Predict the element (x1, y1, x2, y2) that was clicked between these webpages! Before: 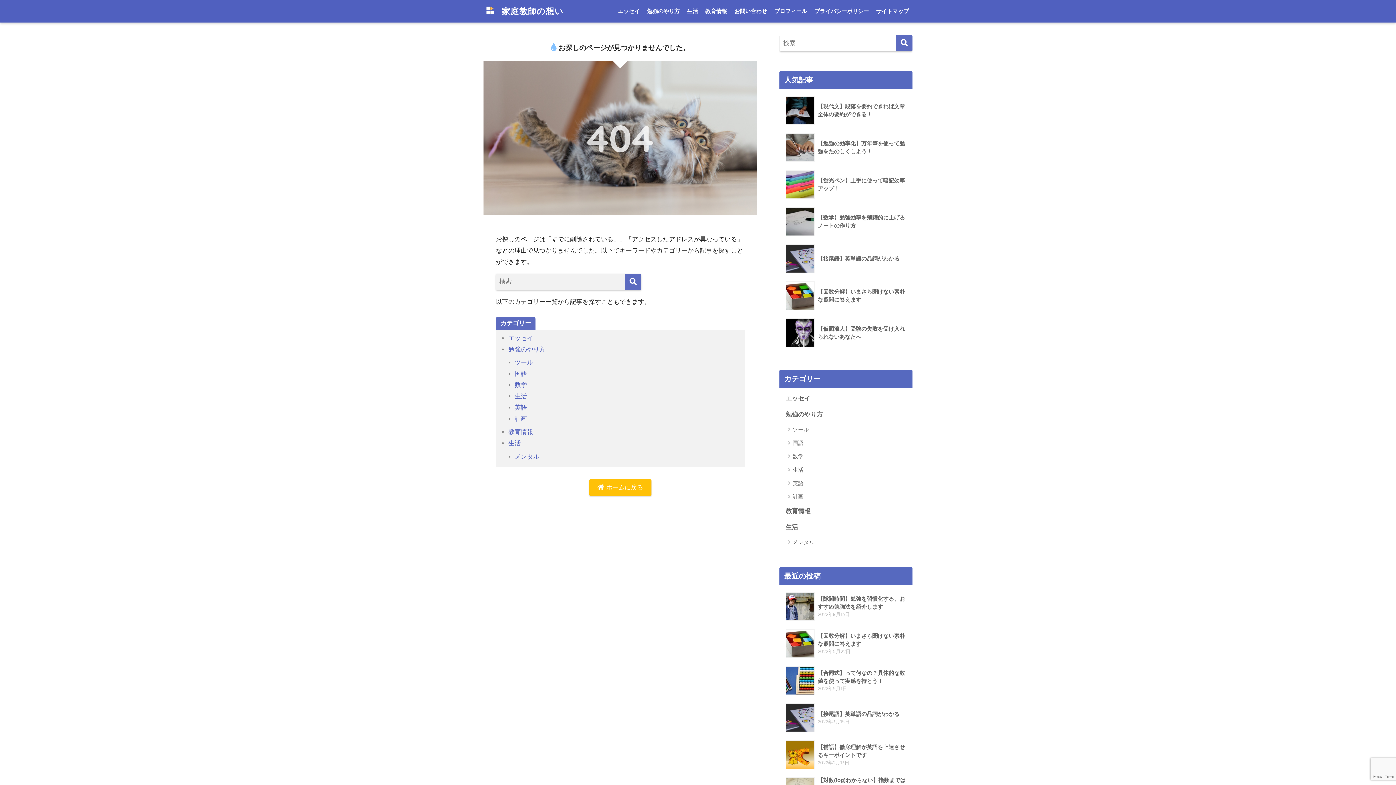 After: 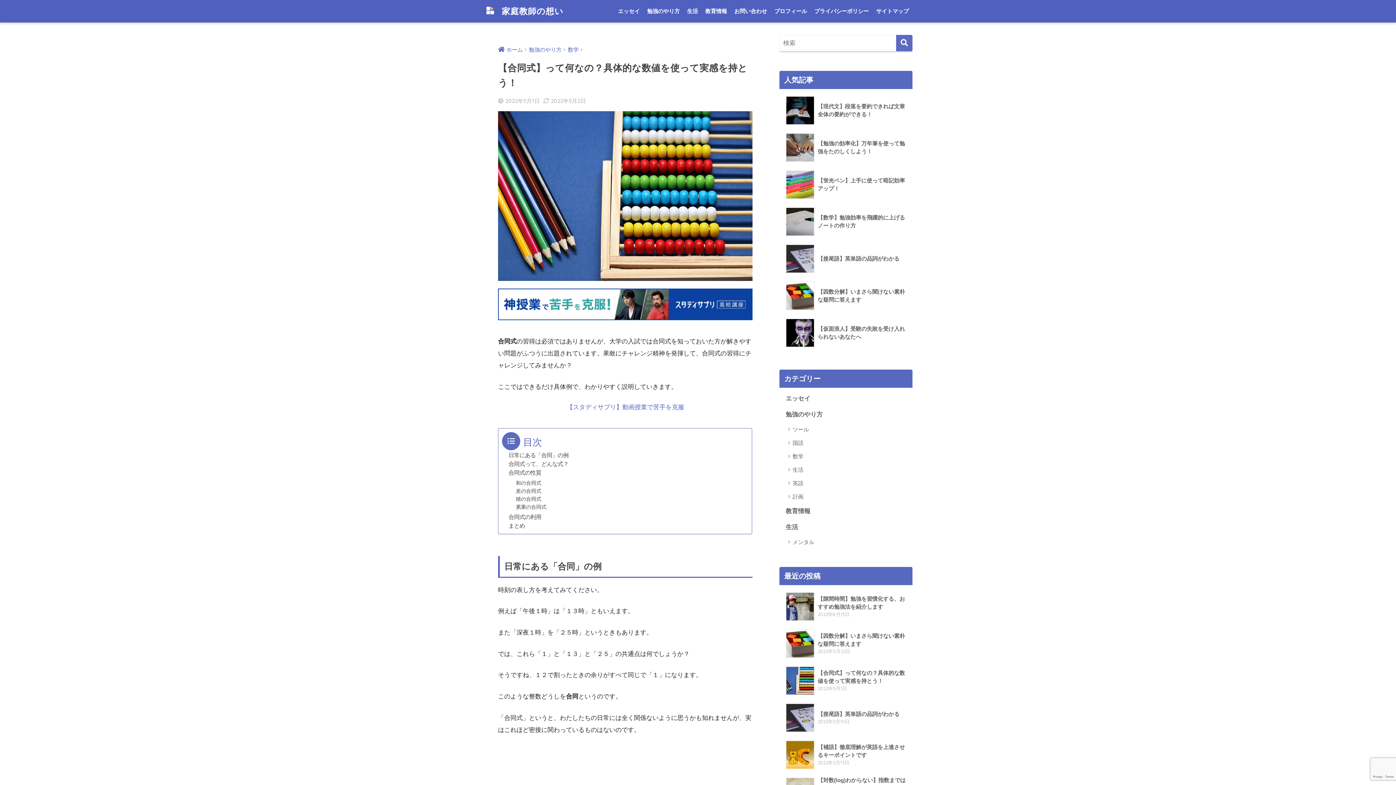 Action: bbox: (783, 662, 908, 699) label: 	【合同式】って何なの？具体的な数値を使って実感を持とう！
2022年5月1日